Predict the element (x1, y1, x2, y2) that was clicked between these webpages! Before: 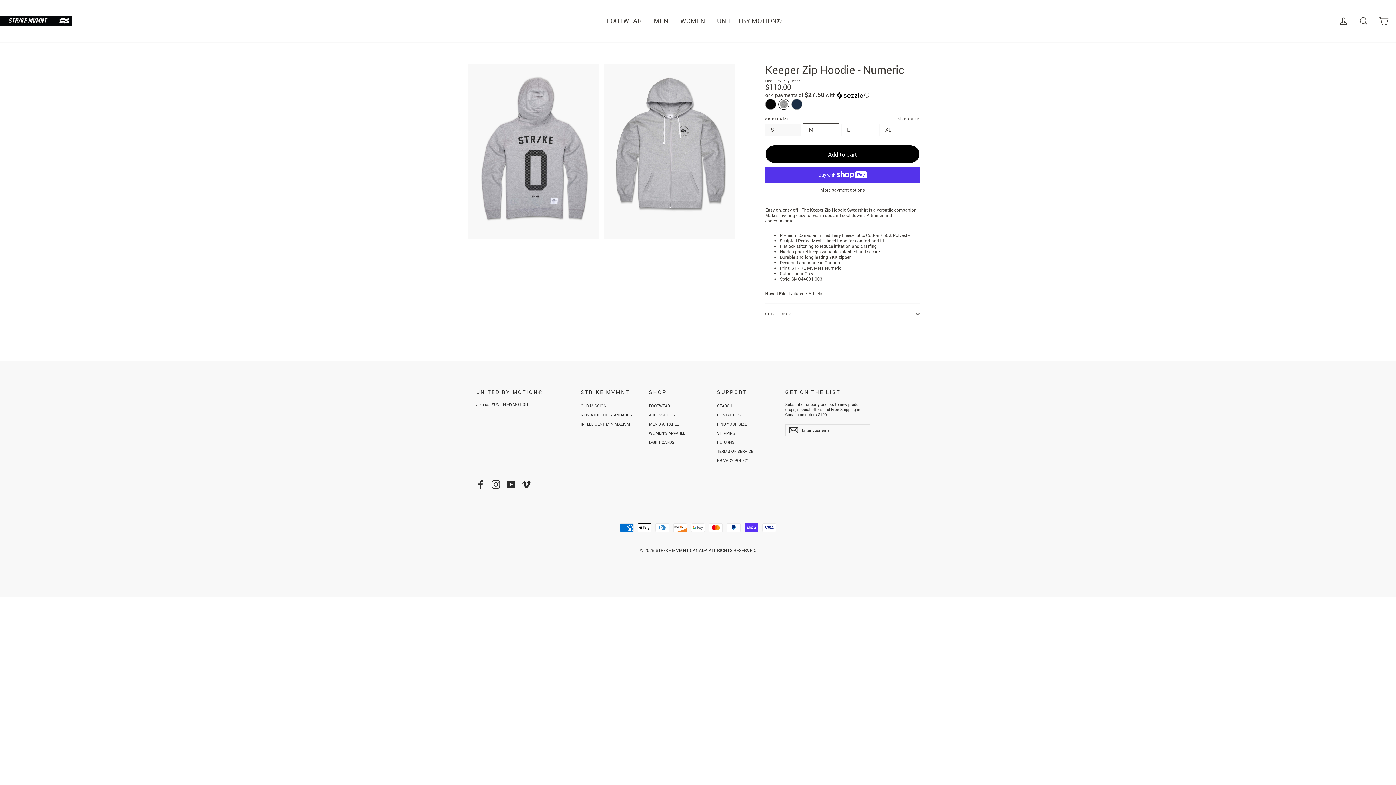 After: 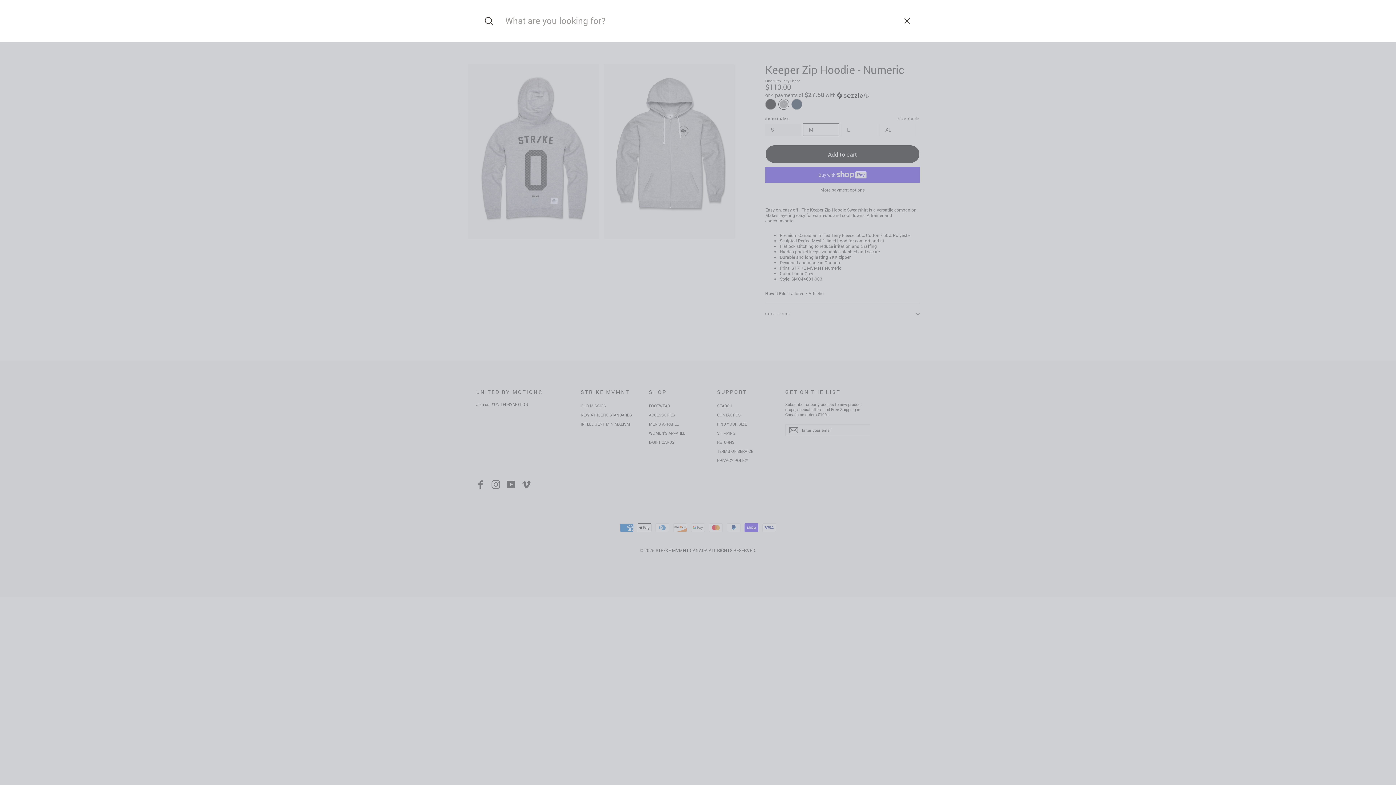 Action: bbox: (1354, 13, 1373, 28) label: Search